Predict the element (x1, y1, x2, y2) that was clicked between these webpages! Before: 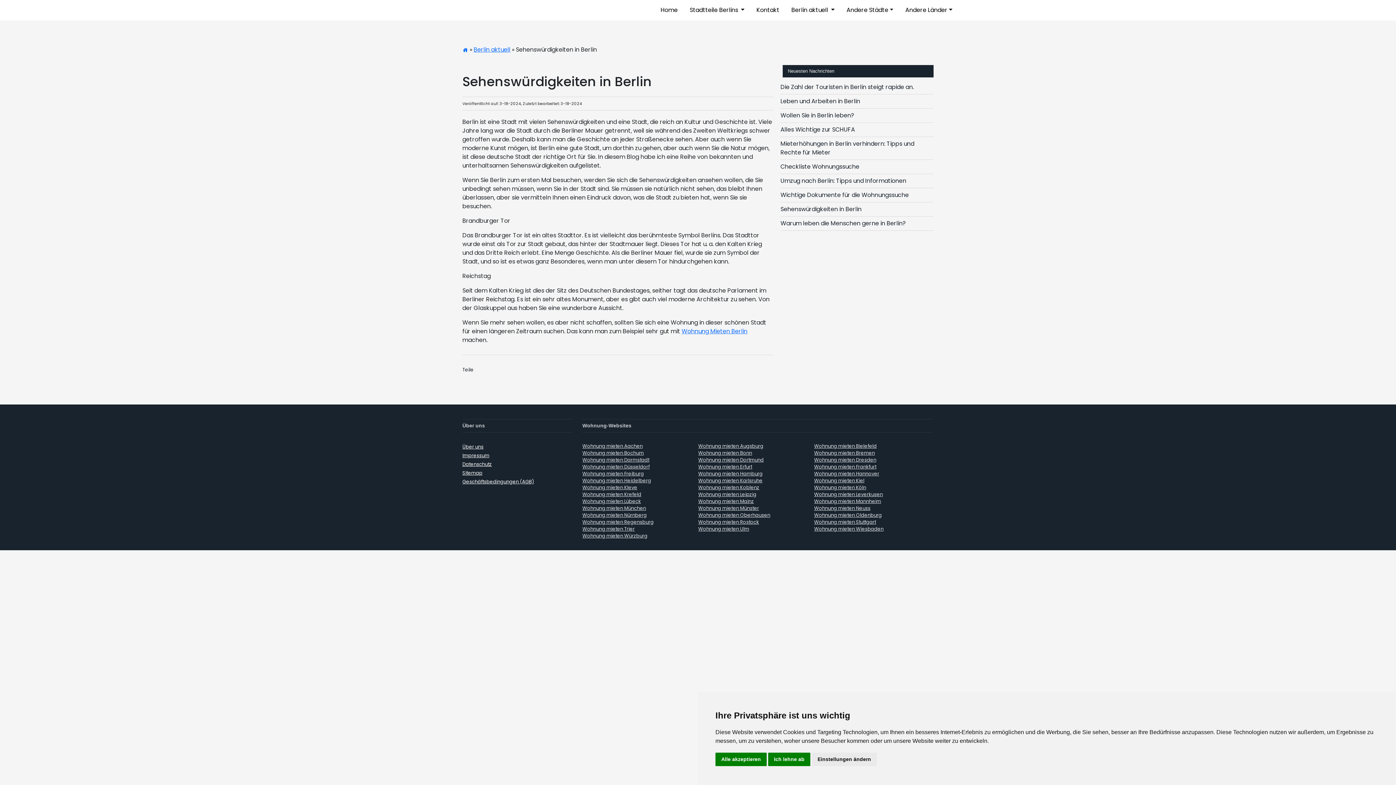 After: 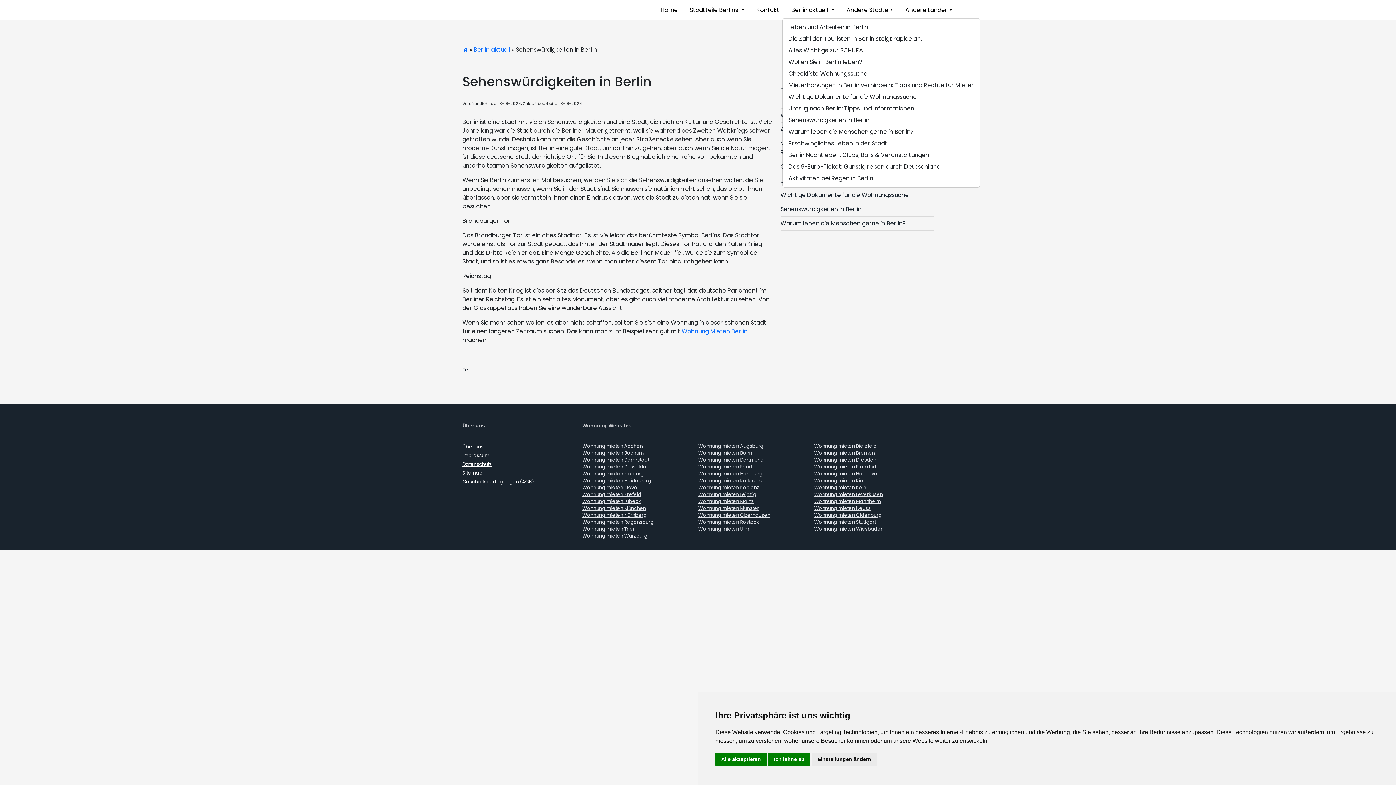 Action: bbox: (782, 2, 837, 17) label: Berlin aktuell 